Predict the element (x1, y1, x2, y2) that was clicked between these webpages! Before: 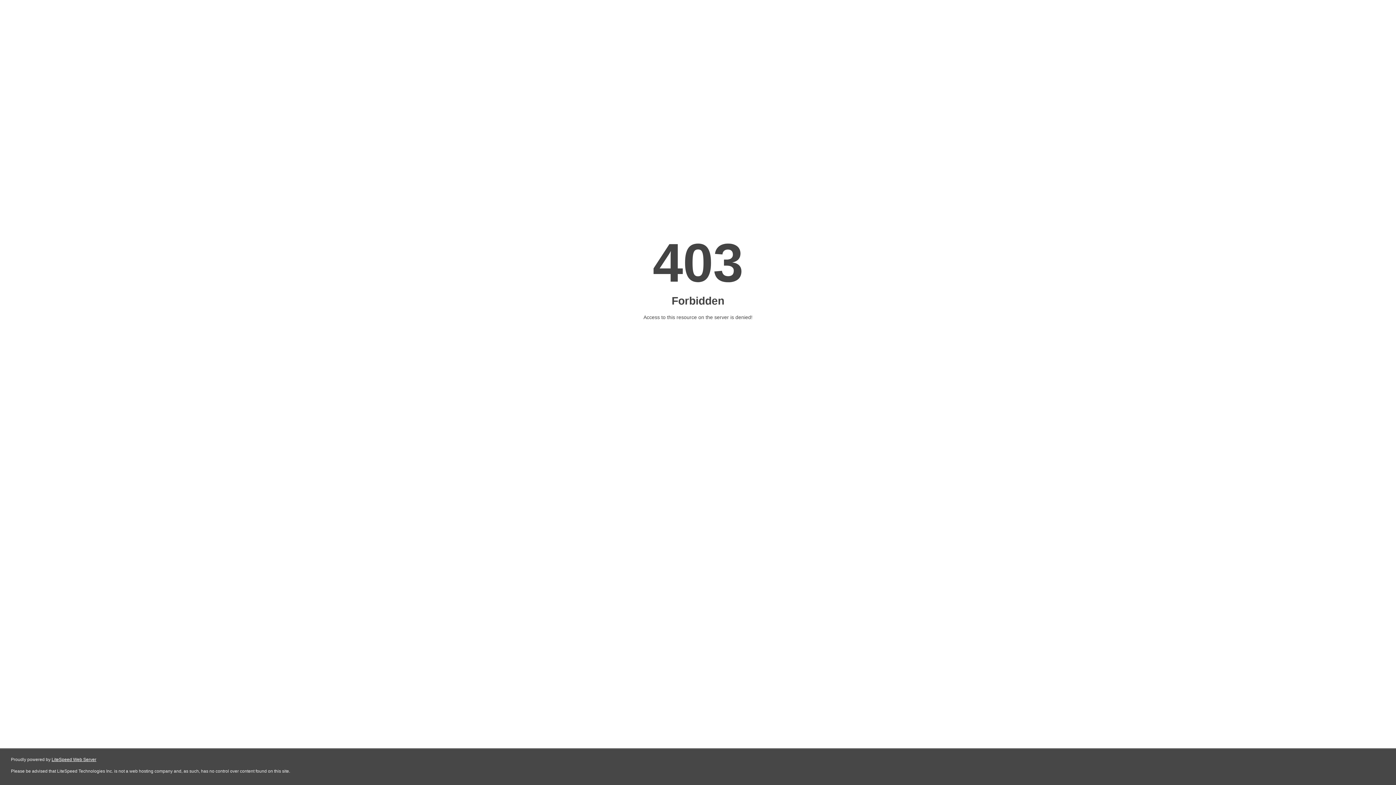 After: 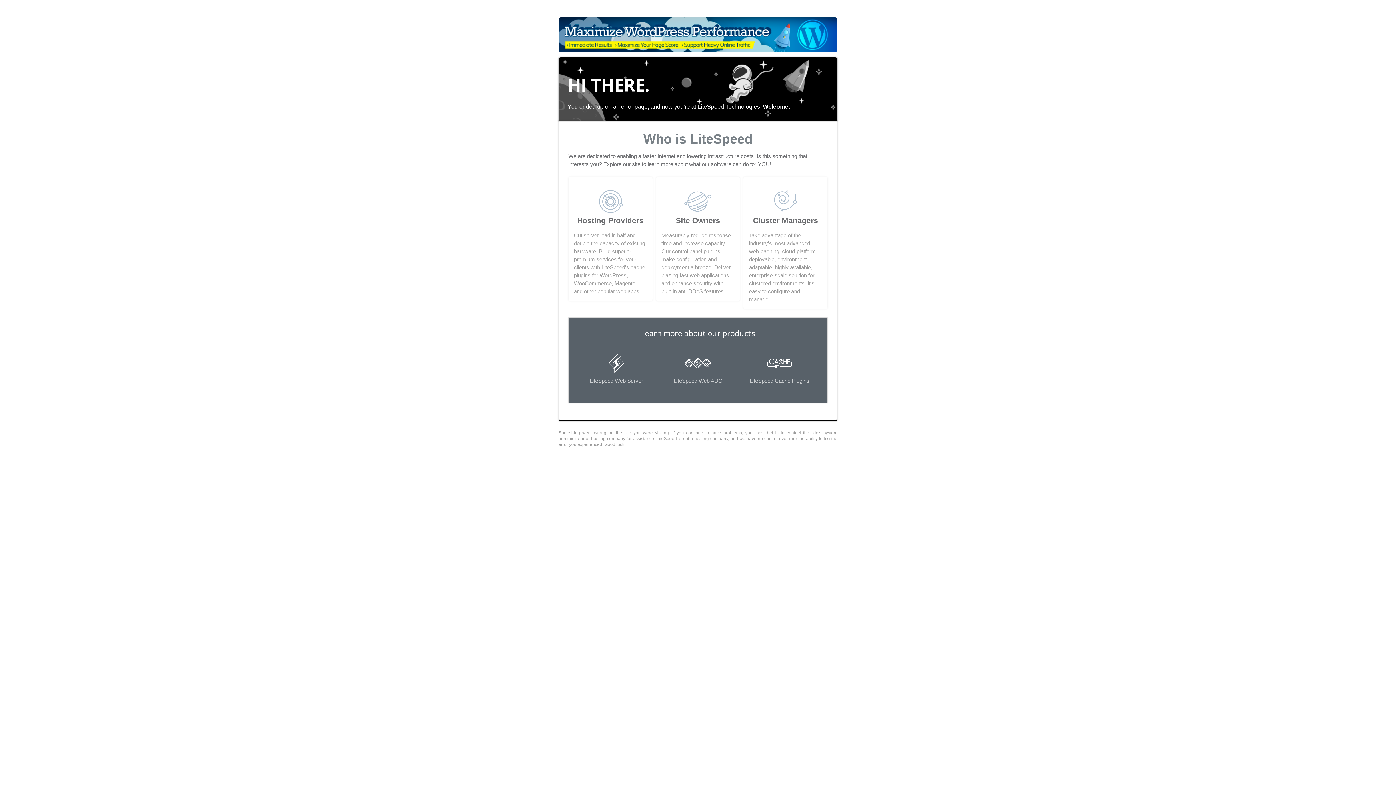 Action: label: LiteSpeed Web Server bbox: (51, 757, 96, 762)